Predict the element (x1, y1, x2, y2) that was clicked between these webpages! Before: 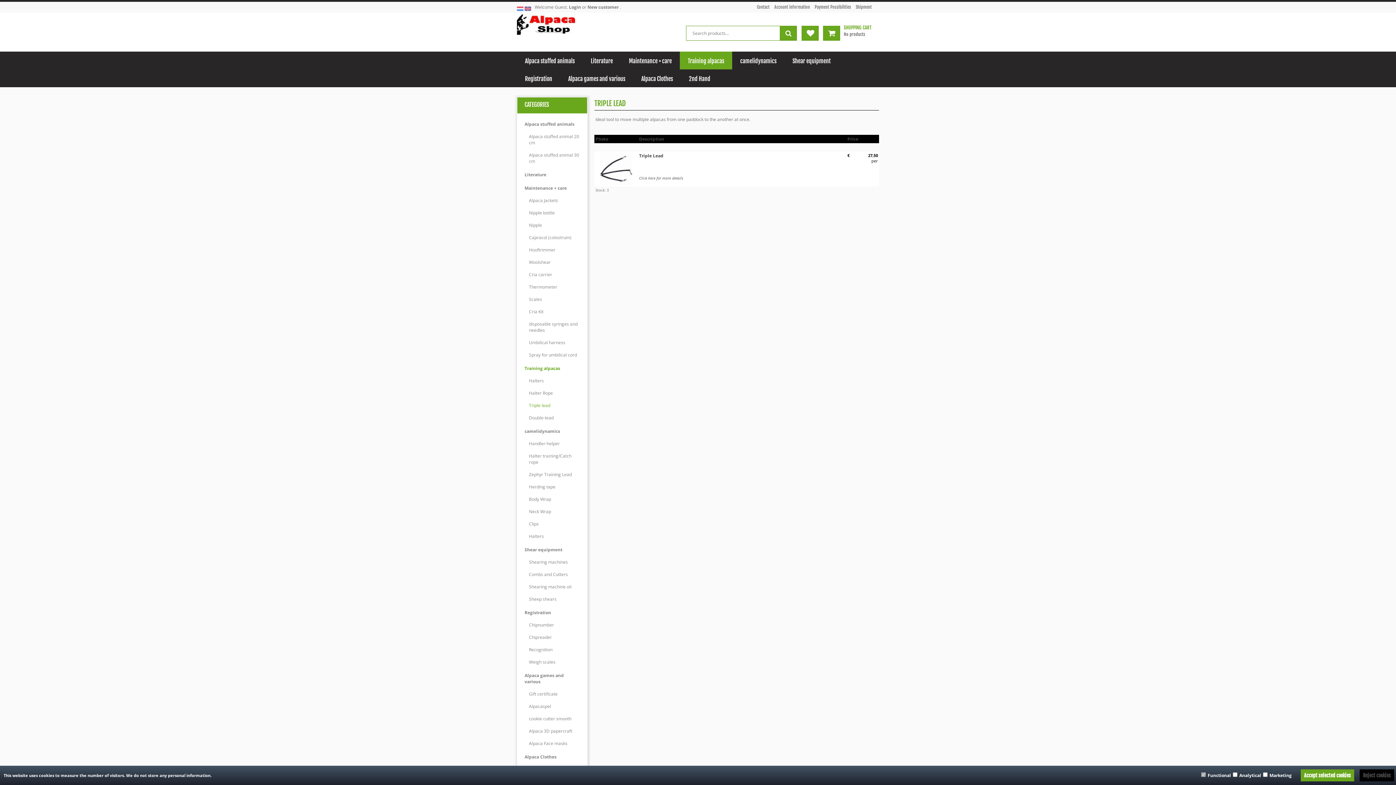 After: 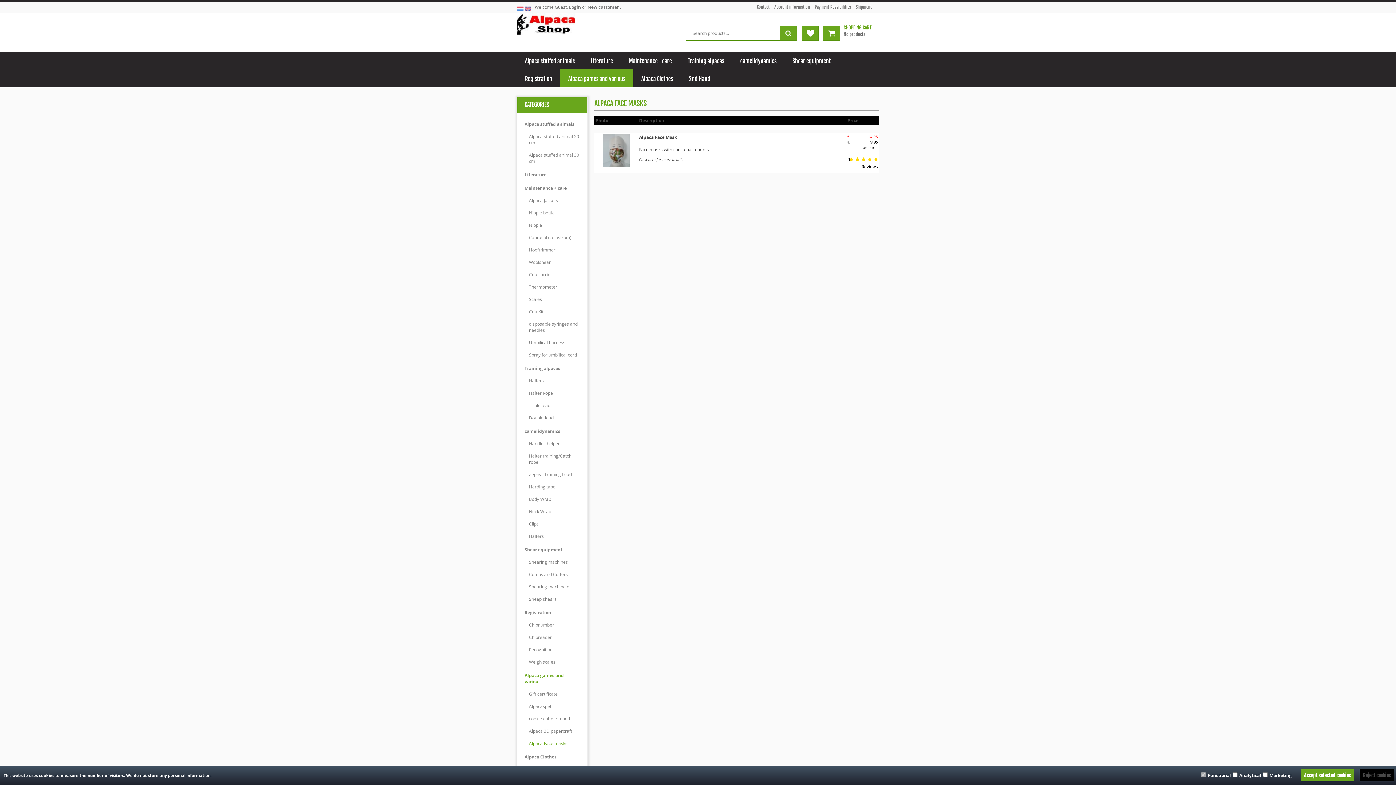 Action: bbox: (524, 738, 585, 750) label: Alpaca Face masks